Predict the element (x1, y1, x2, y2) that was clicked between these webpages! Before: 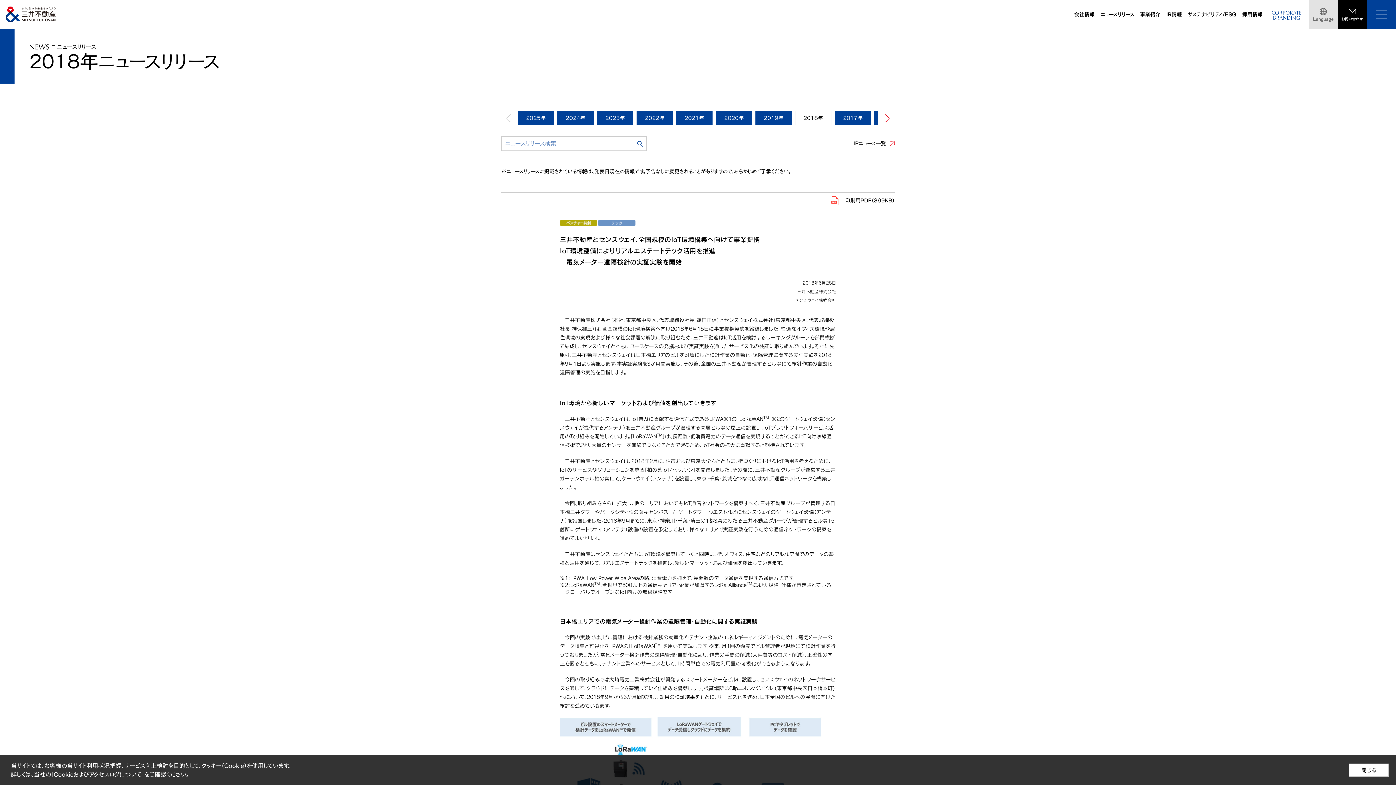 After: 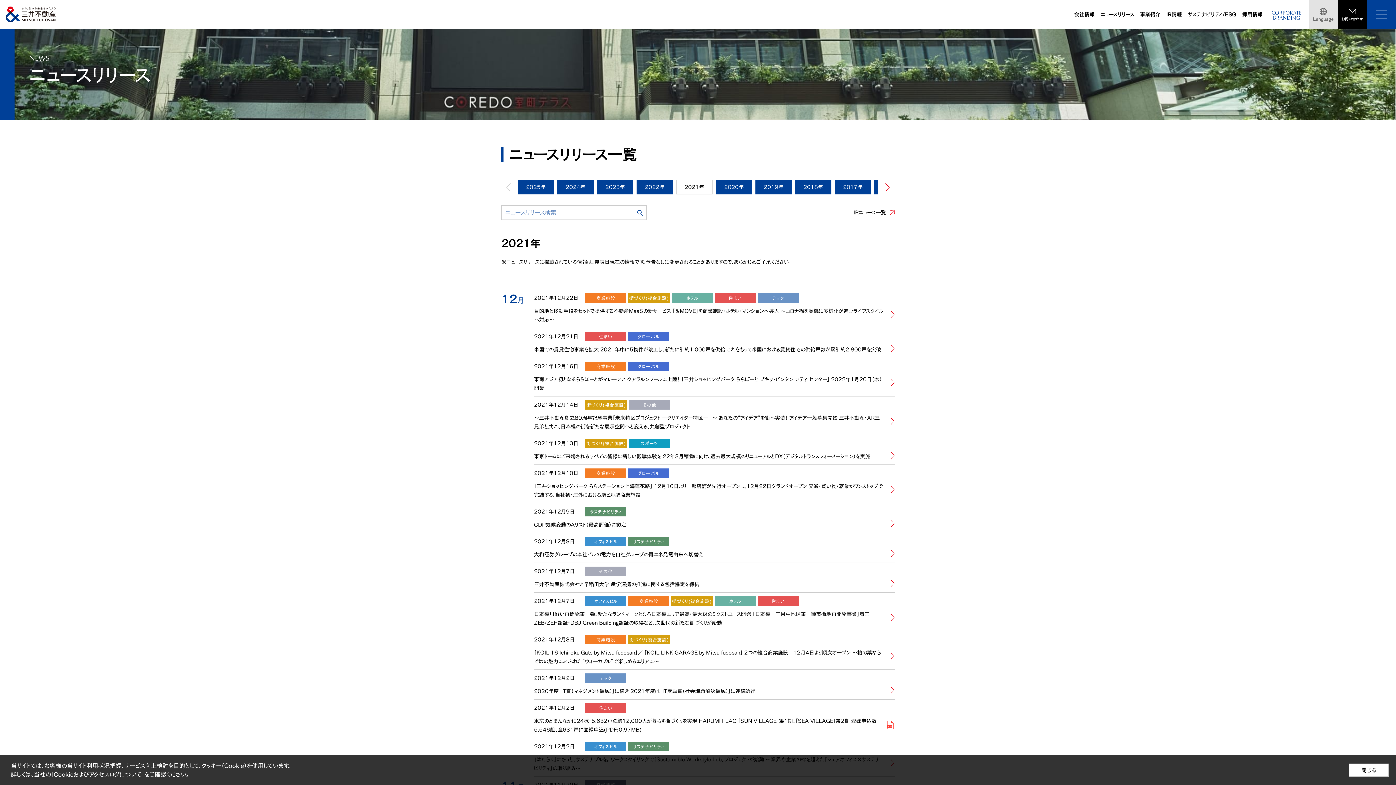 Action: bbox: (676, 110, 712, 125) label: 2021年